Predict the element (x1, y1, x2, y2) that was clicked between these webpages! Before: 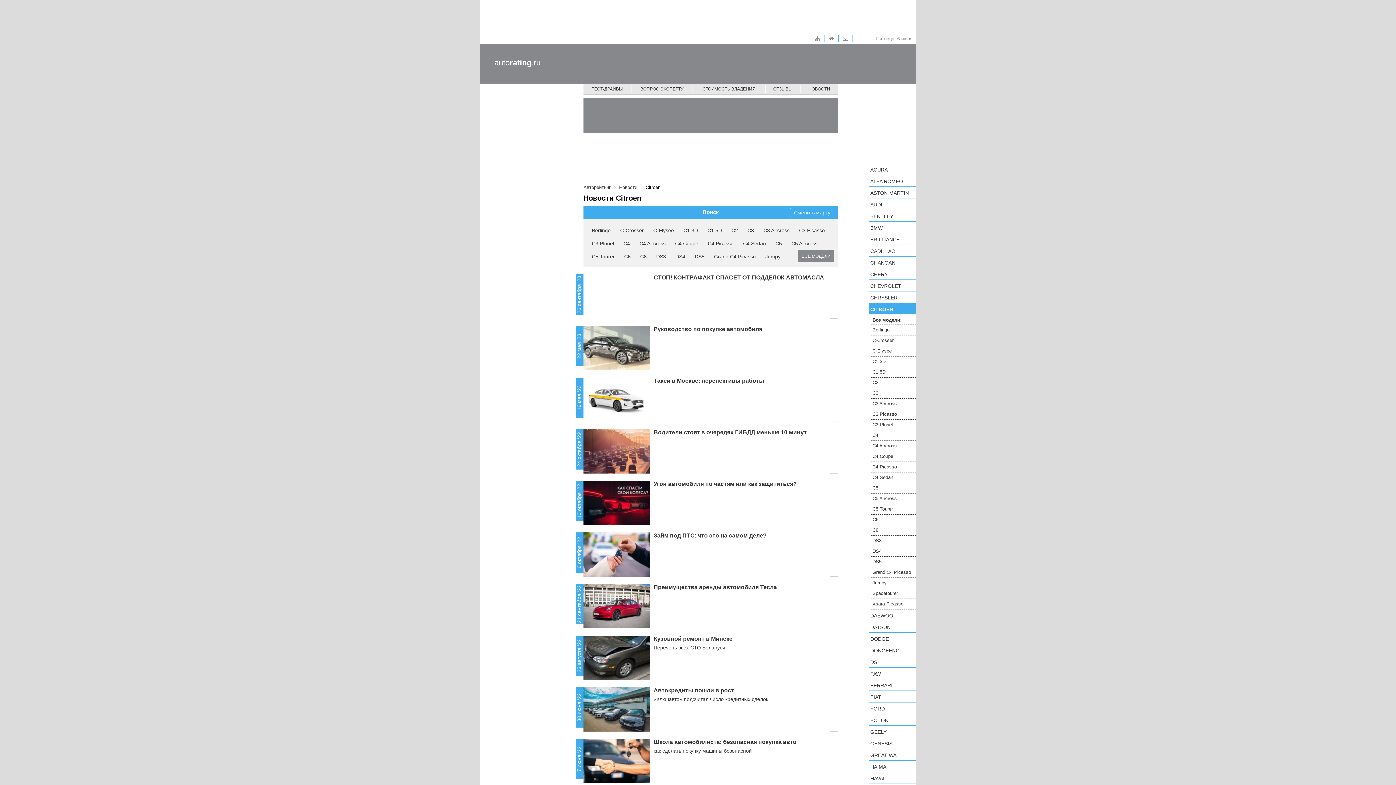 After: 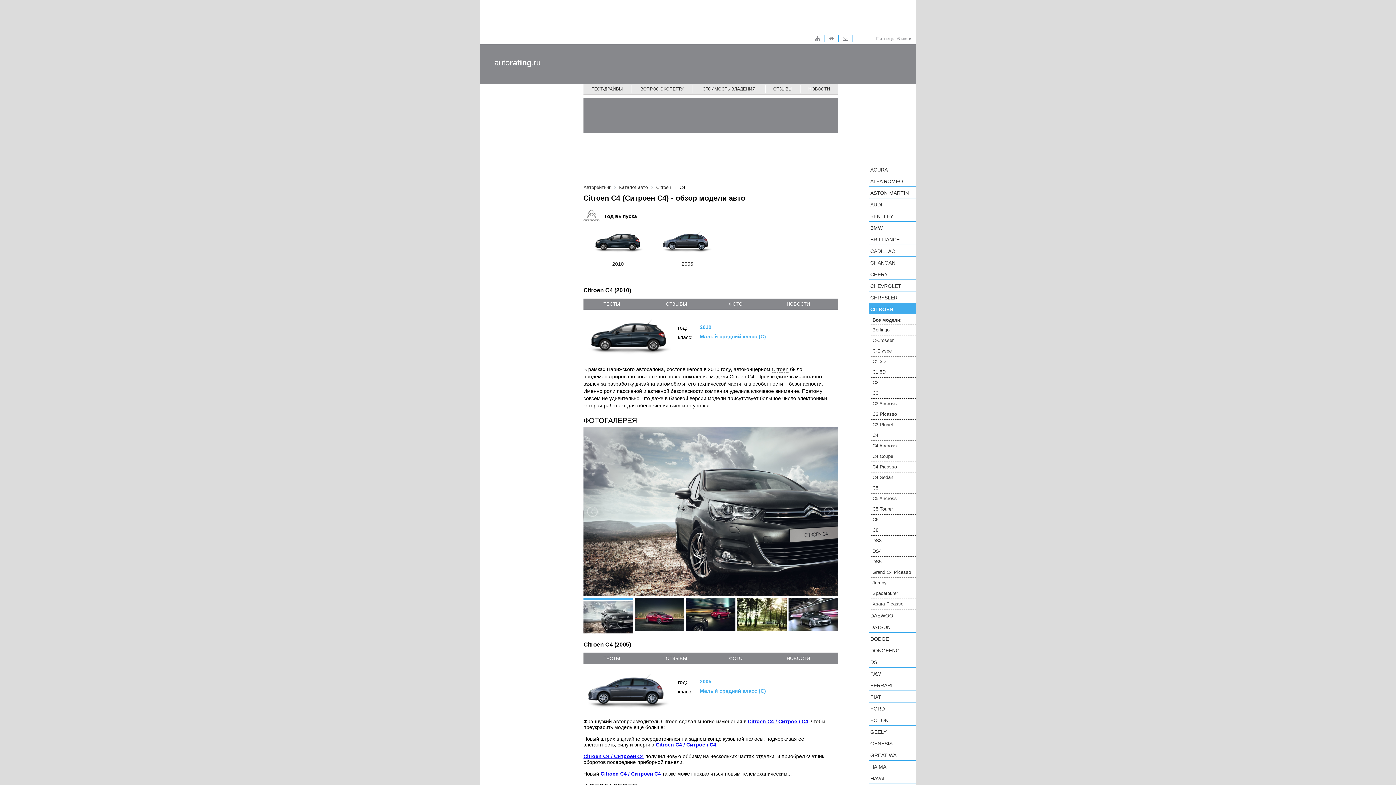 Action: label: C4 bbox: (870, 430, 916, 441)